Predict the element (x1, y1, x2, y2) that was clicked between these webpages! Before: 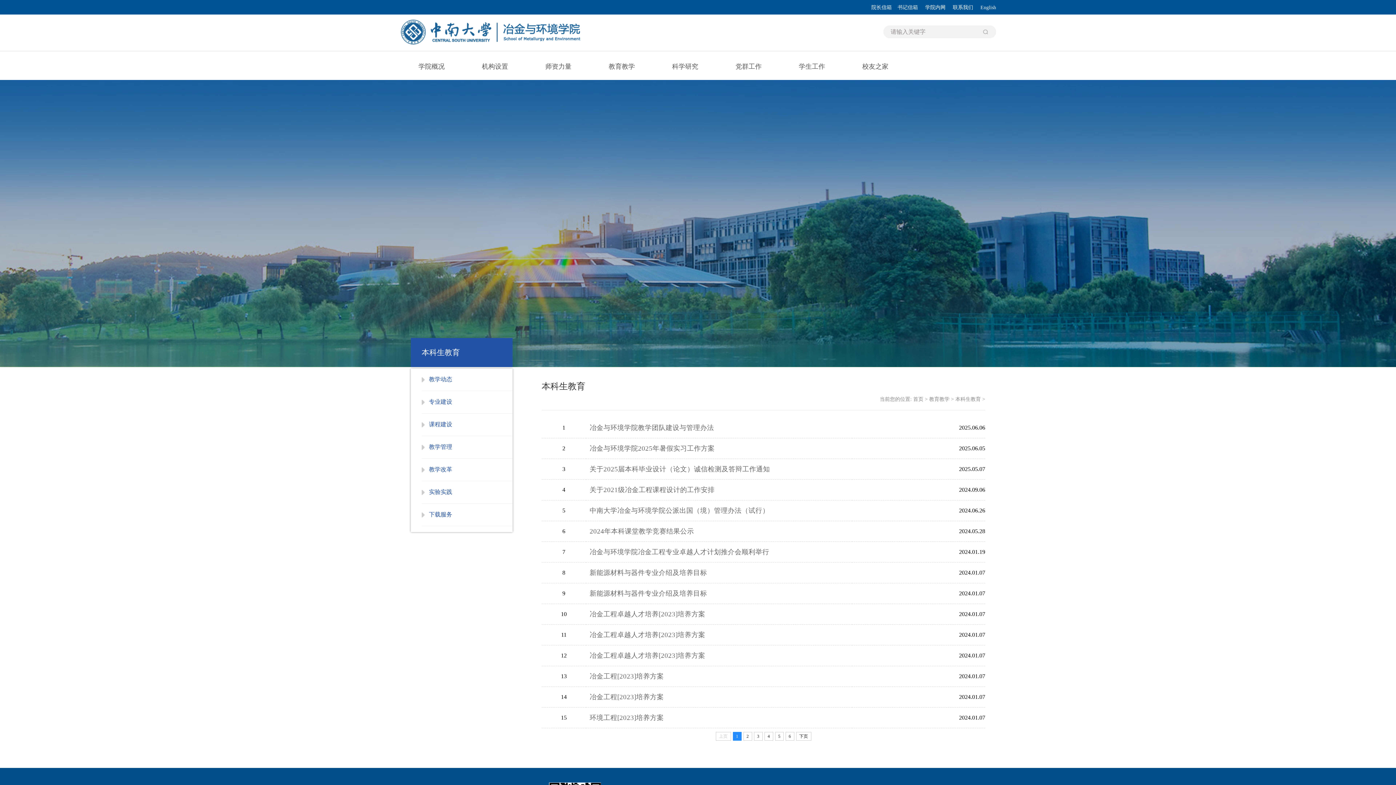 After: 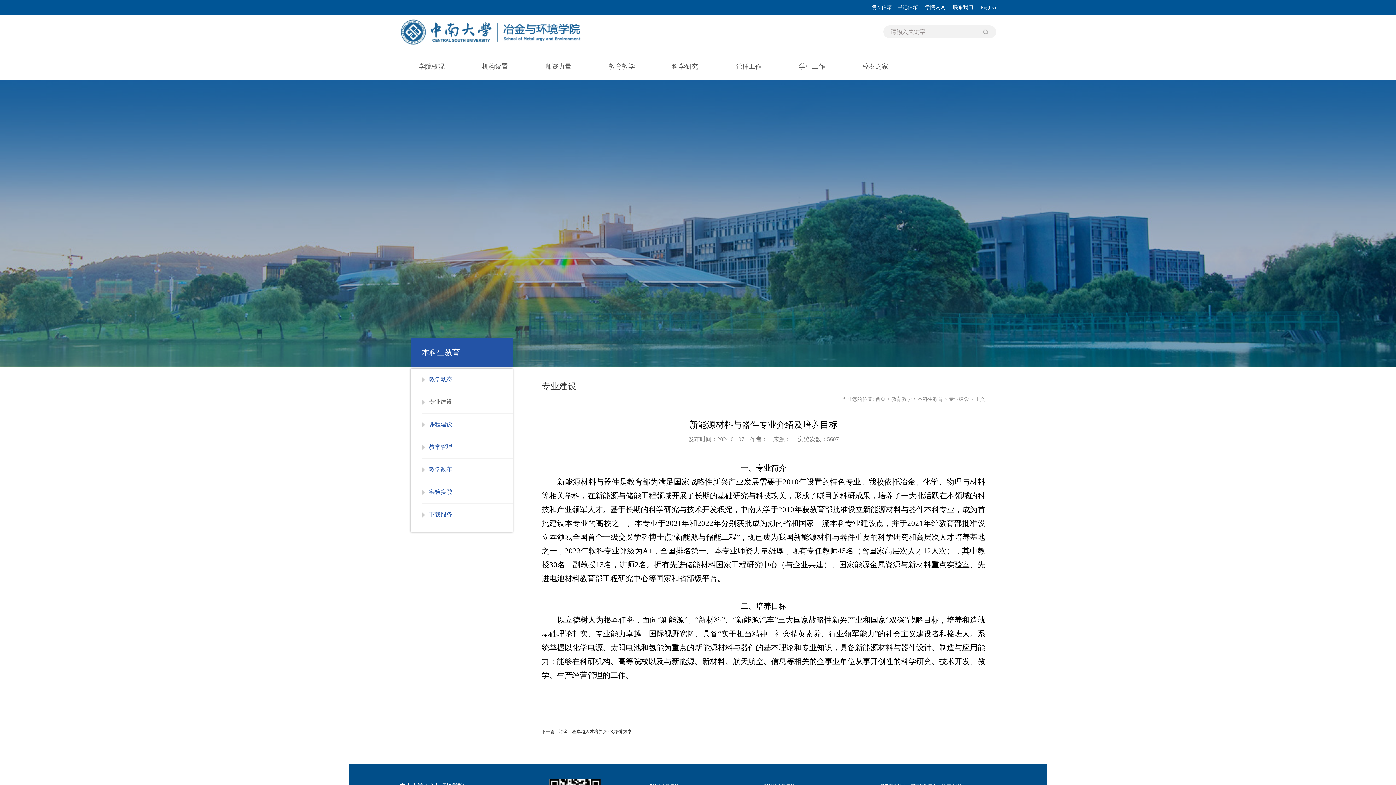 Action: bbox: (589, 569, 707, 576) label: 新能源材料与器件专业介绍及培养目标